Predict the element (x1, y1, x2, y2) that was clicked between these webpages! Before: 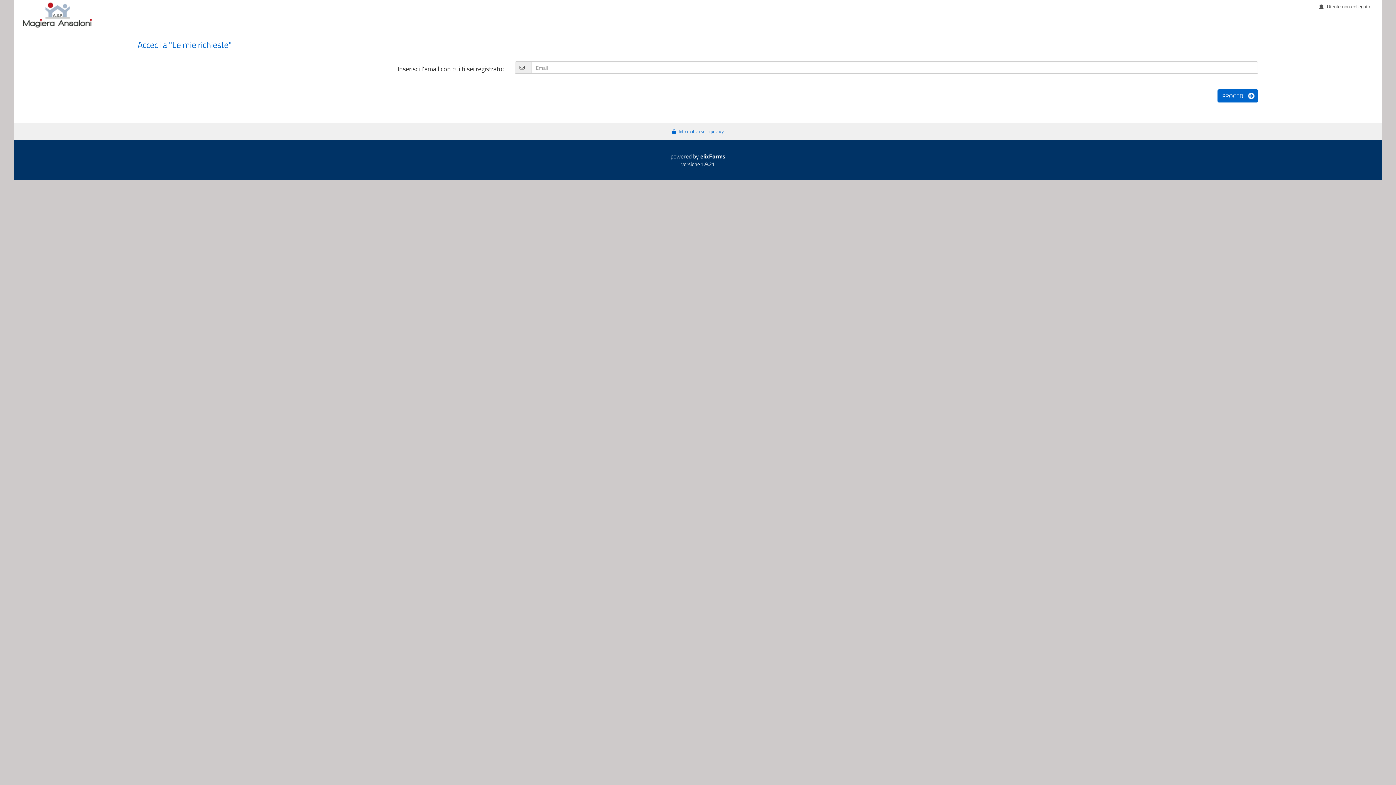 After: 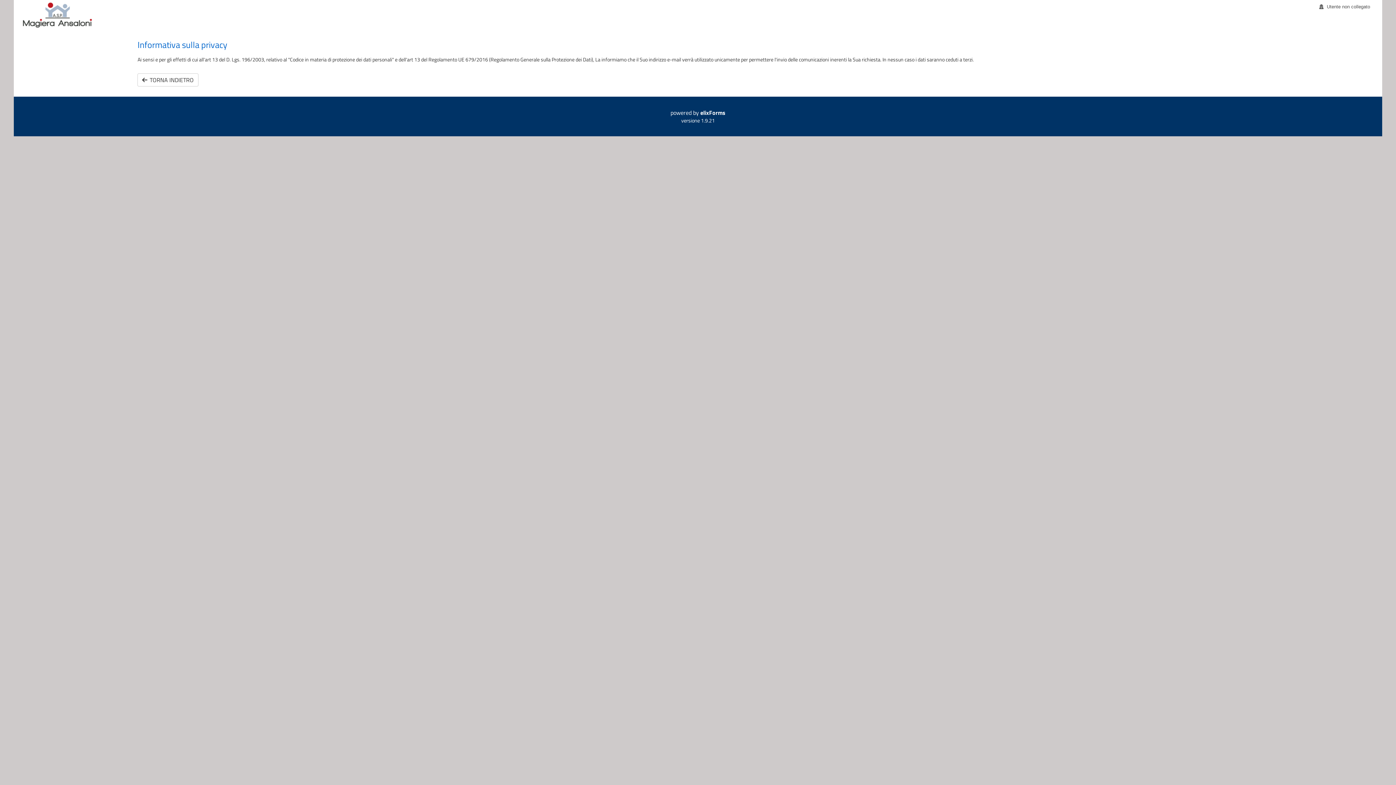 Action: bbox: (672, 128, 724, 134) label:  Informativa sulla privacy